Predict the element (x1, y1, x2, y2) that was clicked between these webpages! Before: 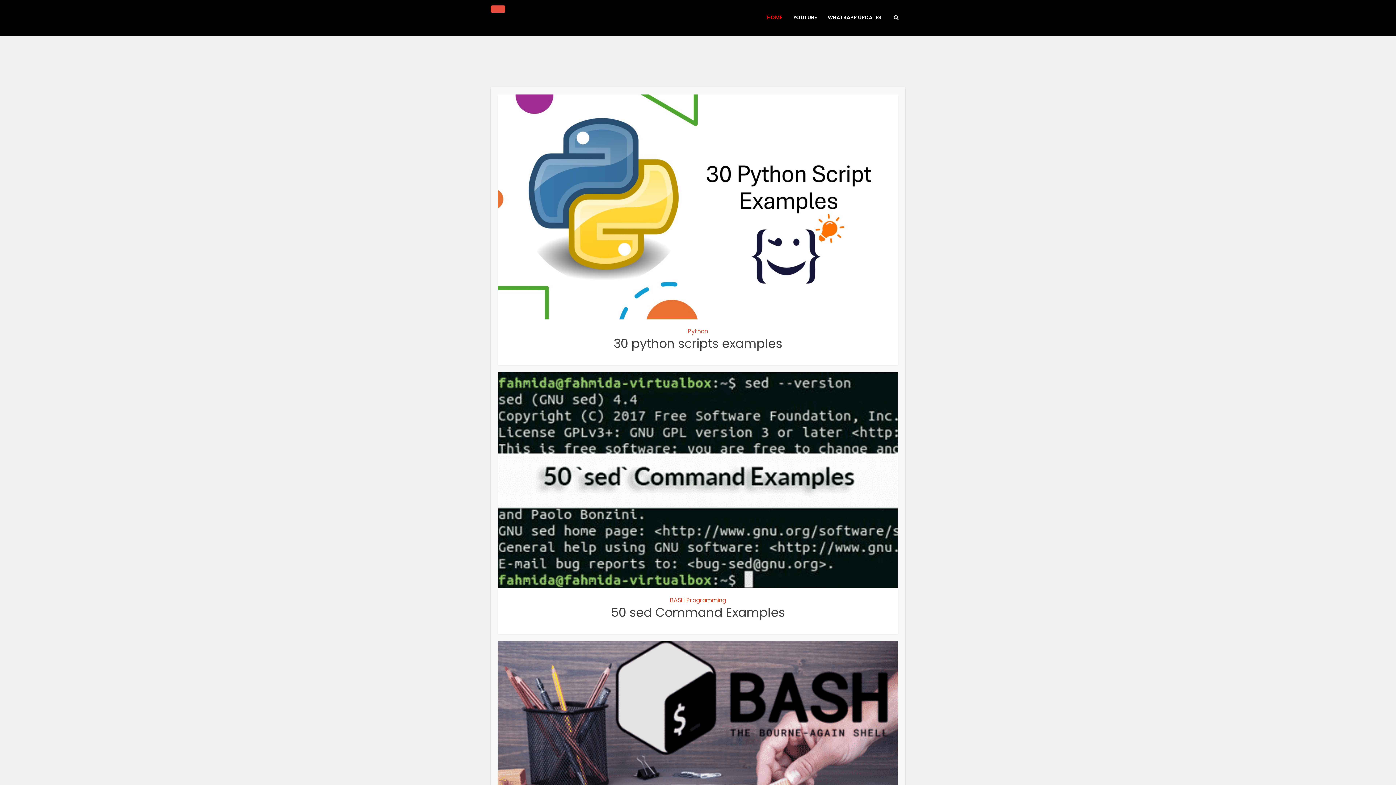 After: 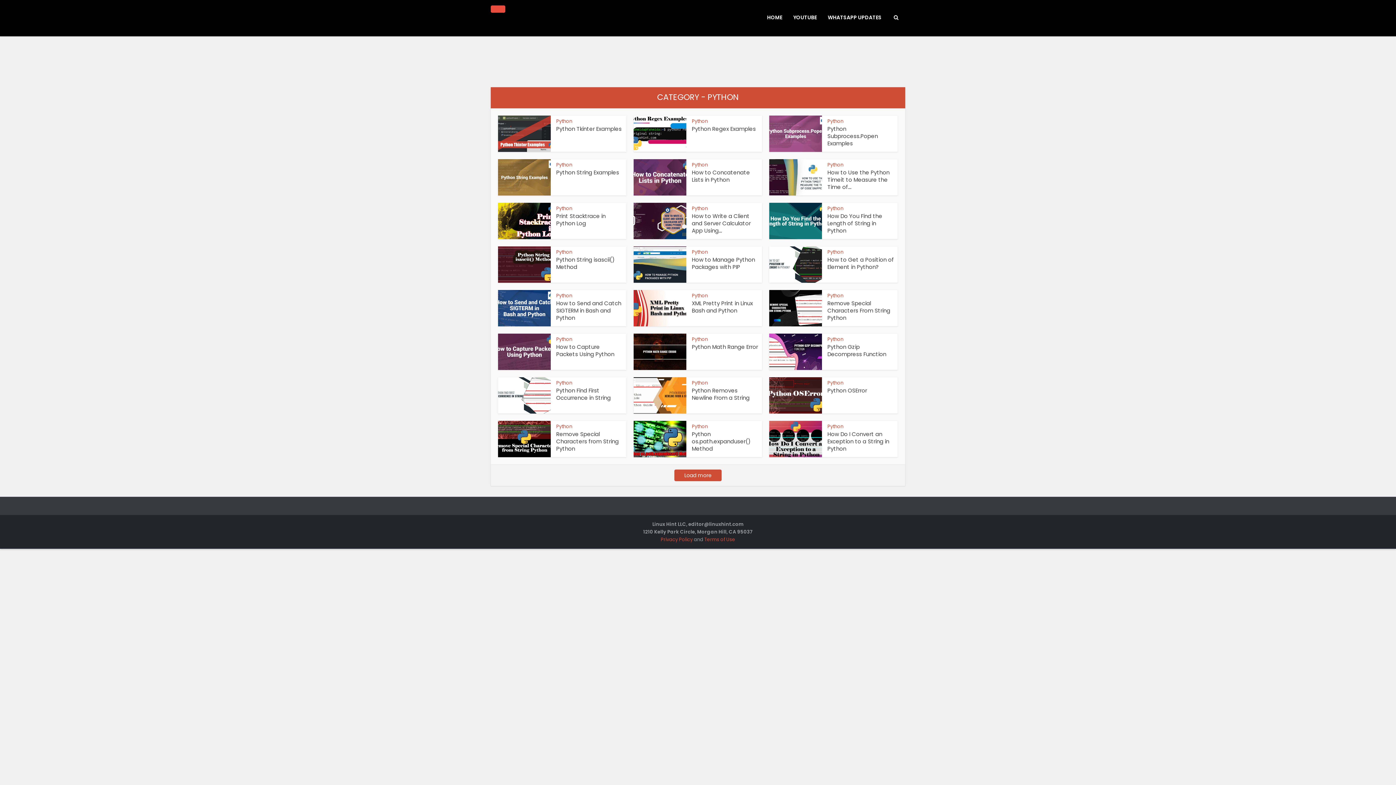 Action: label: Python bbox: (688, 327, 708, 335)